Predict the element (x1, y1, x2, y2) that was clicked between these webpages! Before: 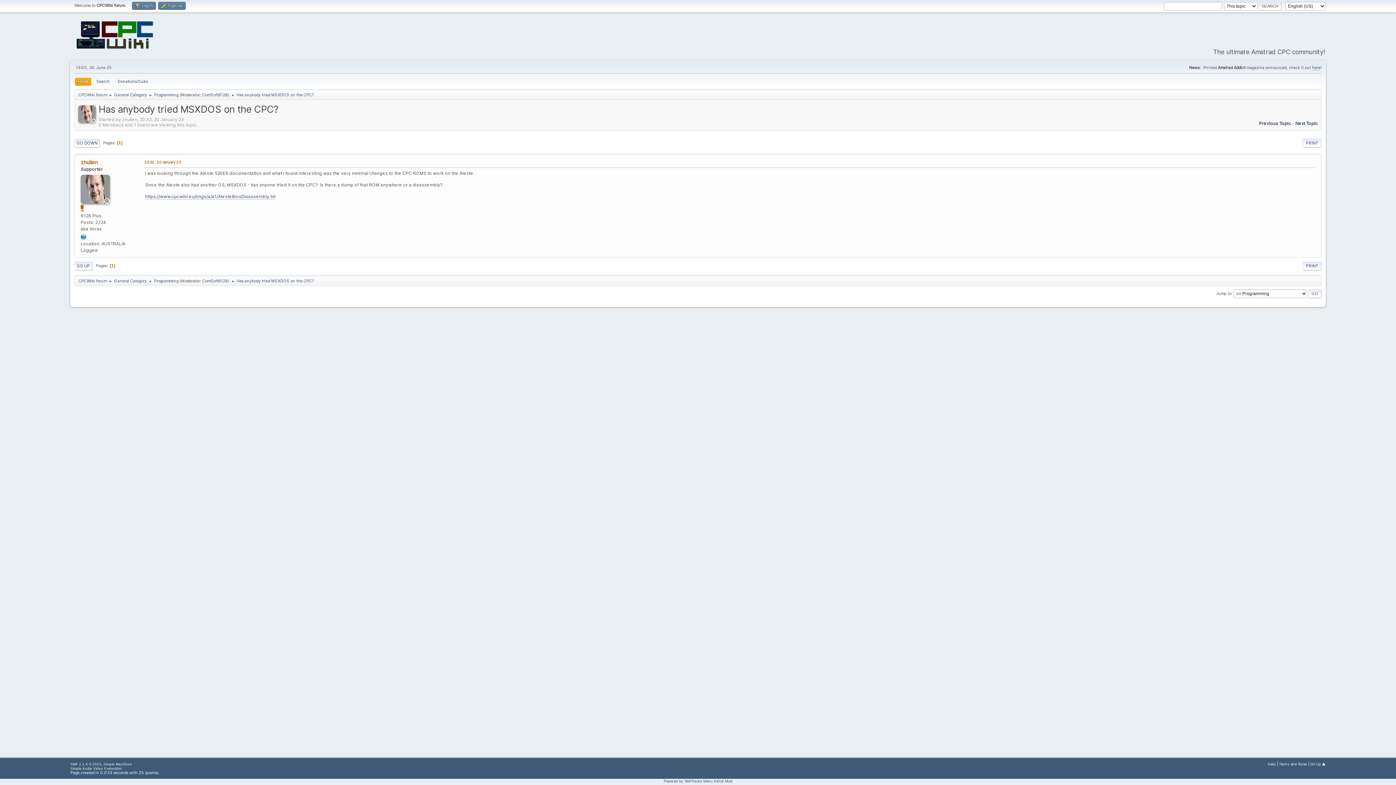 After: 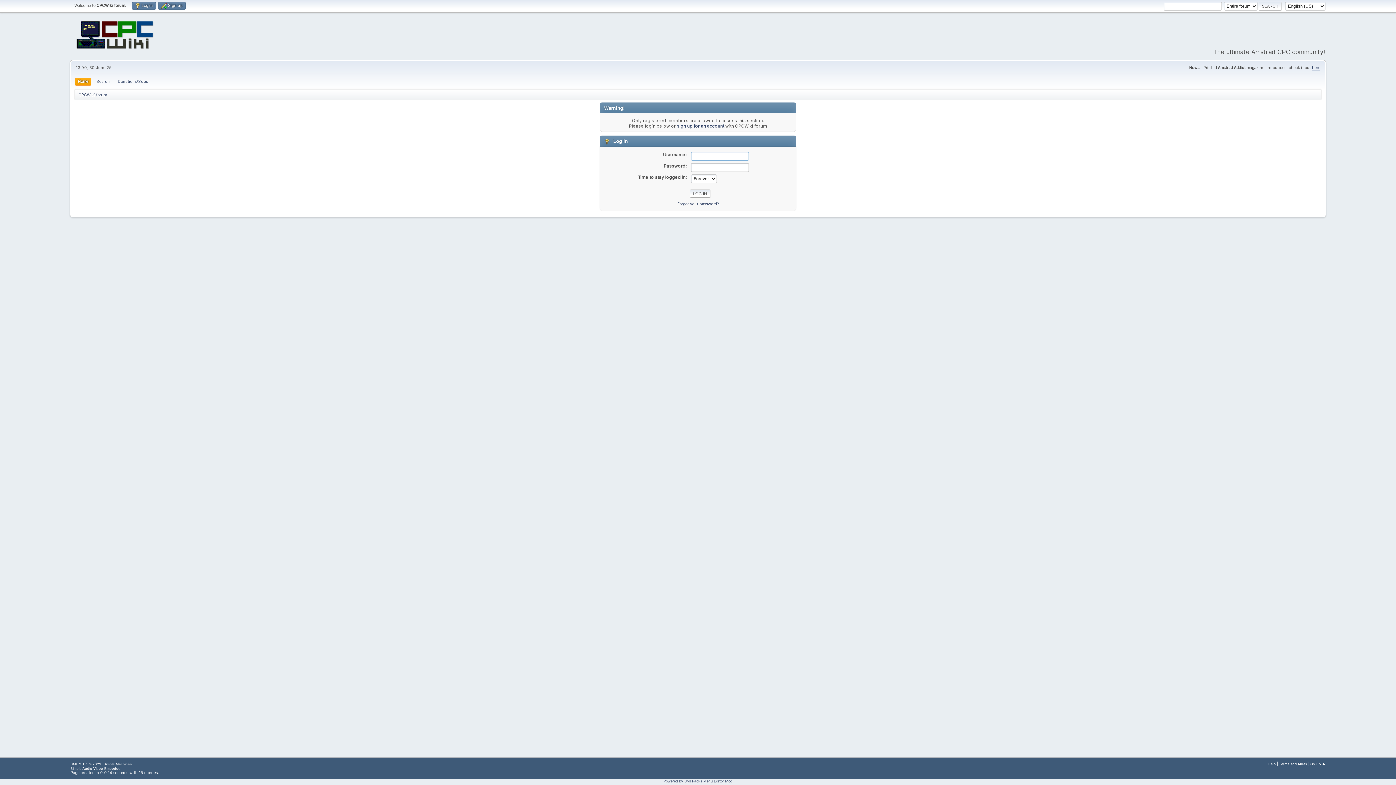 Action: bbox: (80, 173, 109, 202)